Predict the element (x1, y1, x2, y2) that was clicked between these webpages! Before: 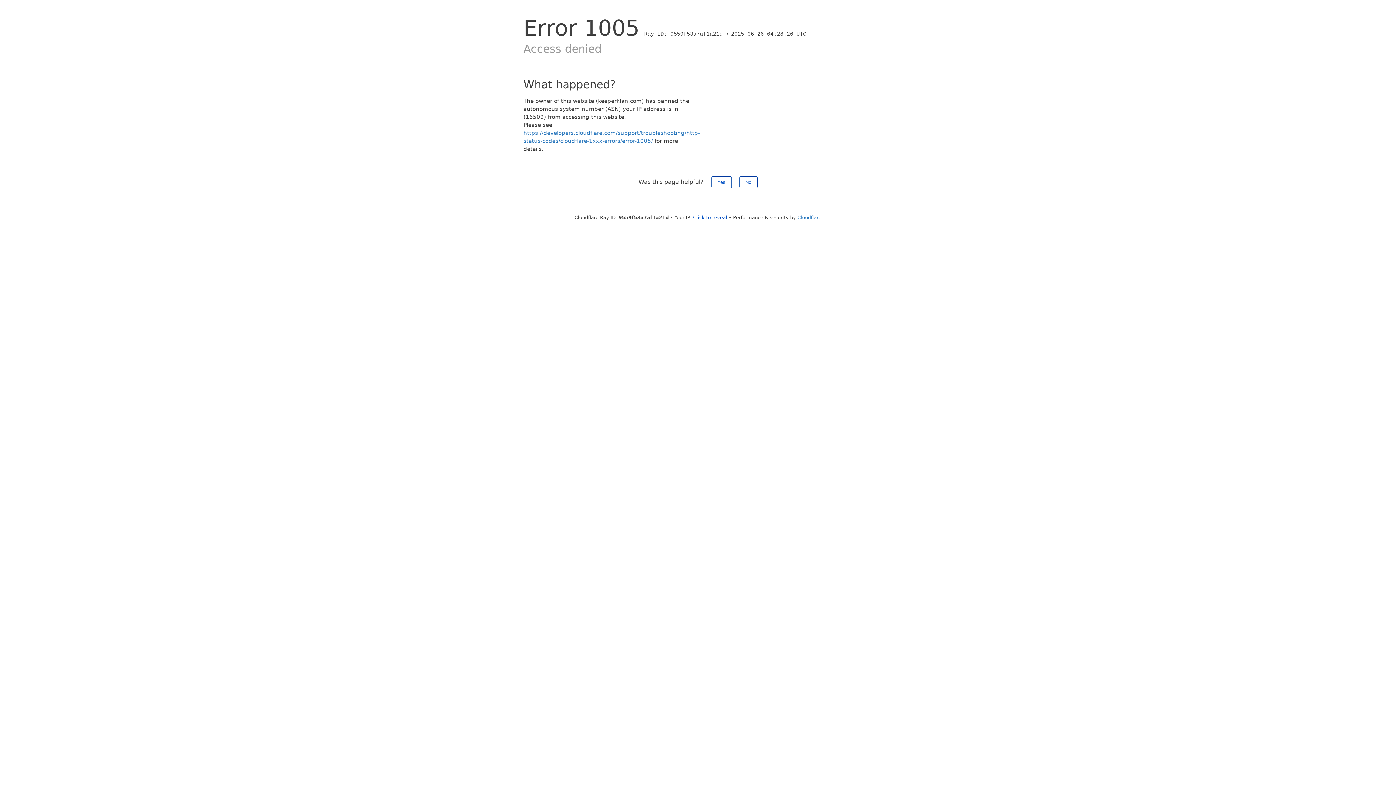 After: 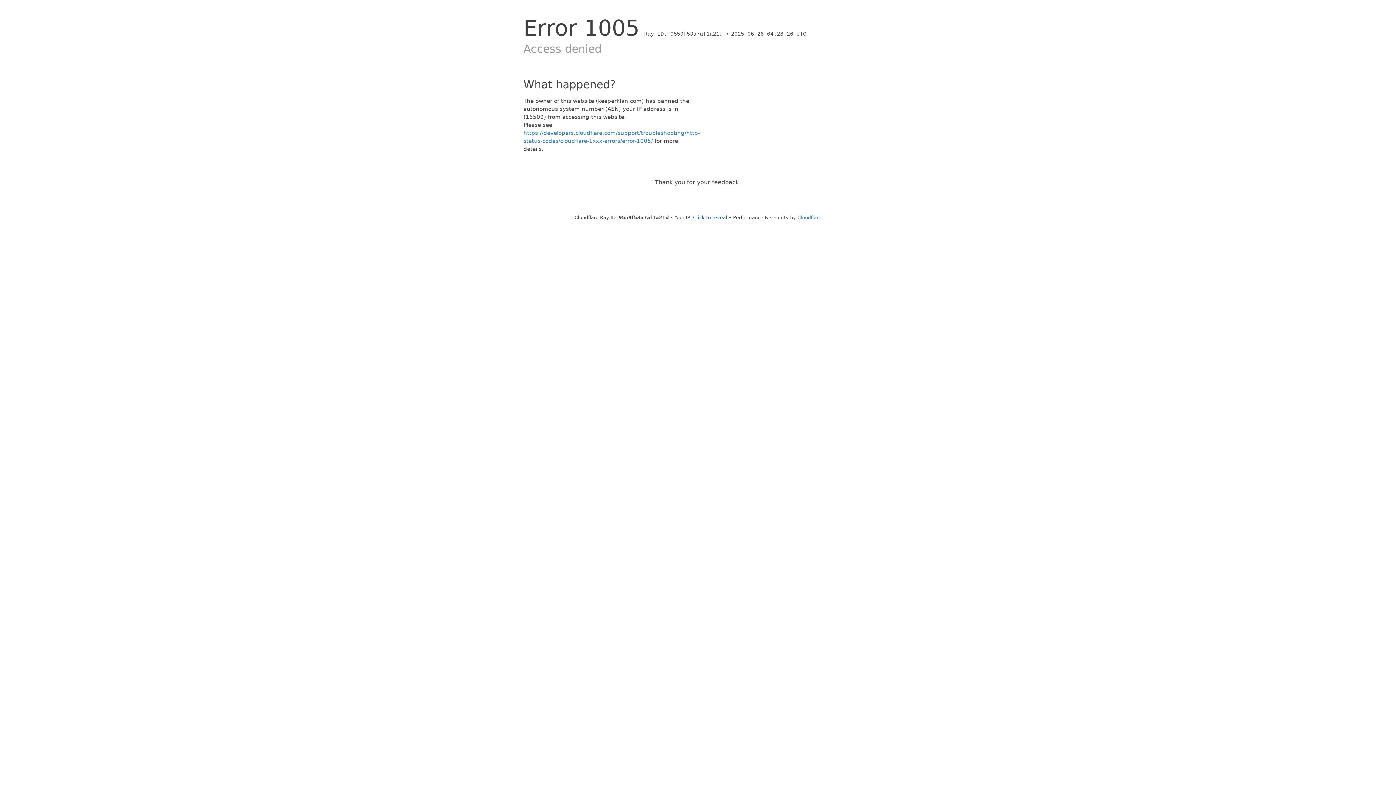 Action: bbox: (739, 176, 757, 188) label: No